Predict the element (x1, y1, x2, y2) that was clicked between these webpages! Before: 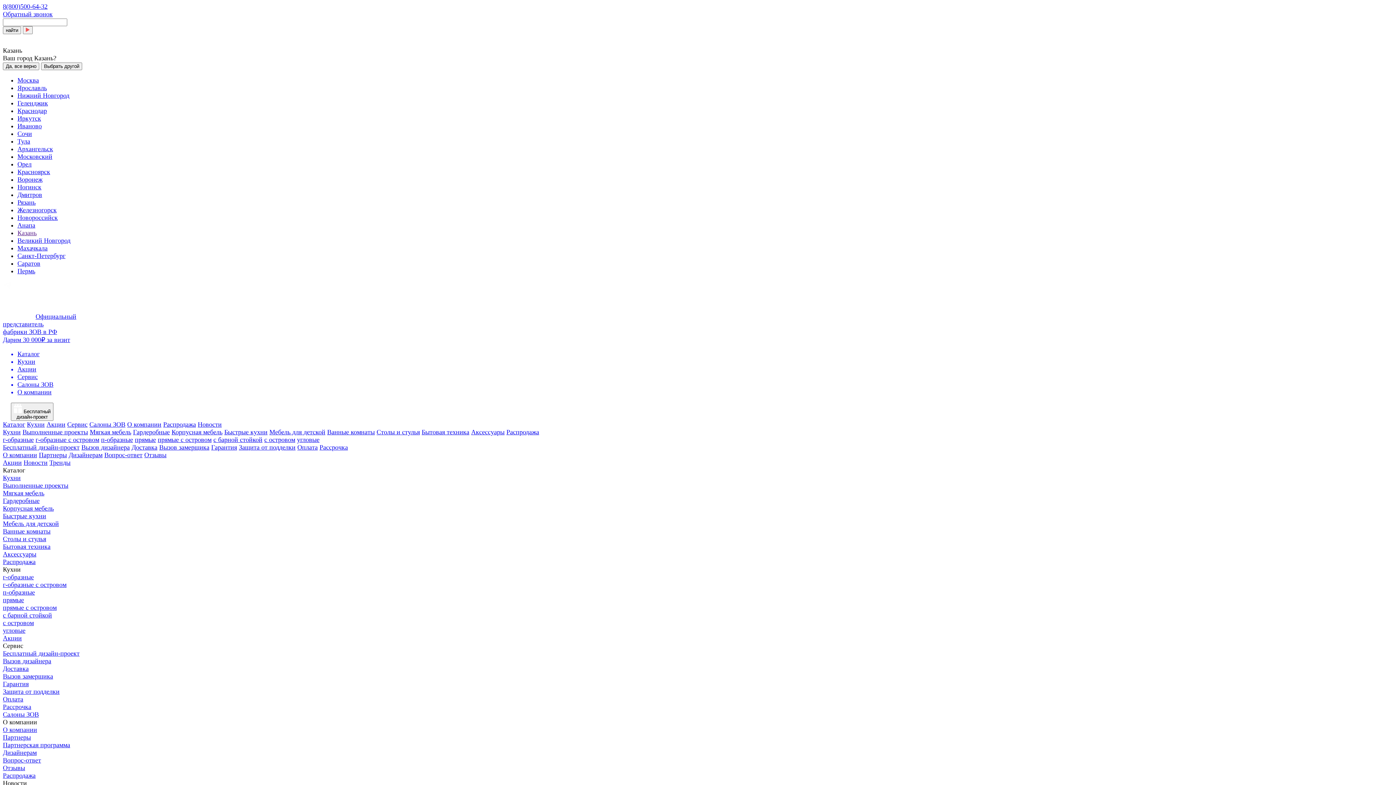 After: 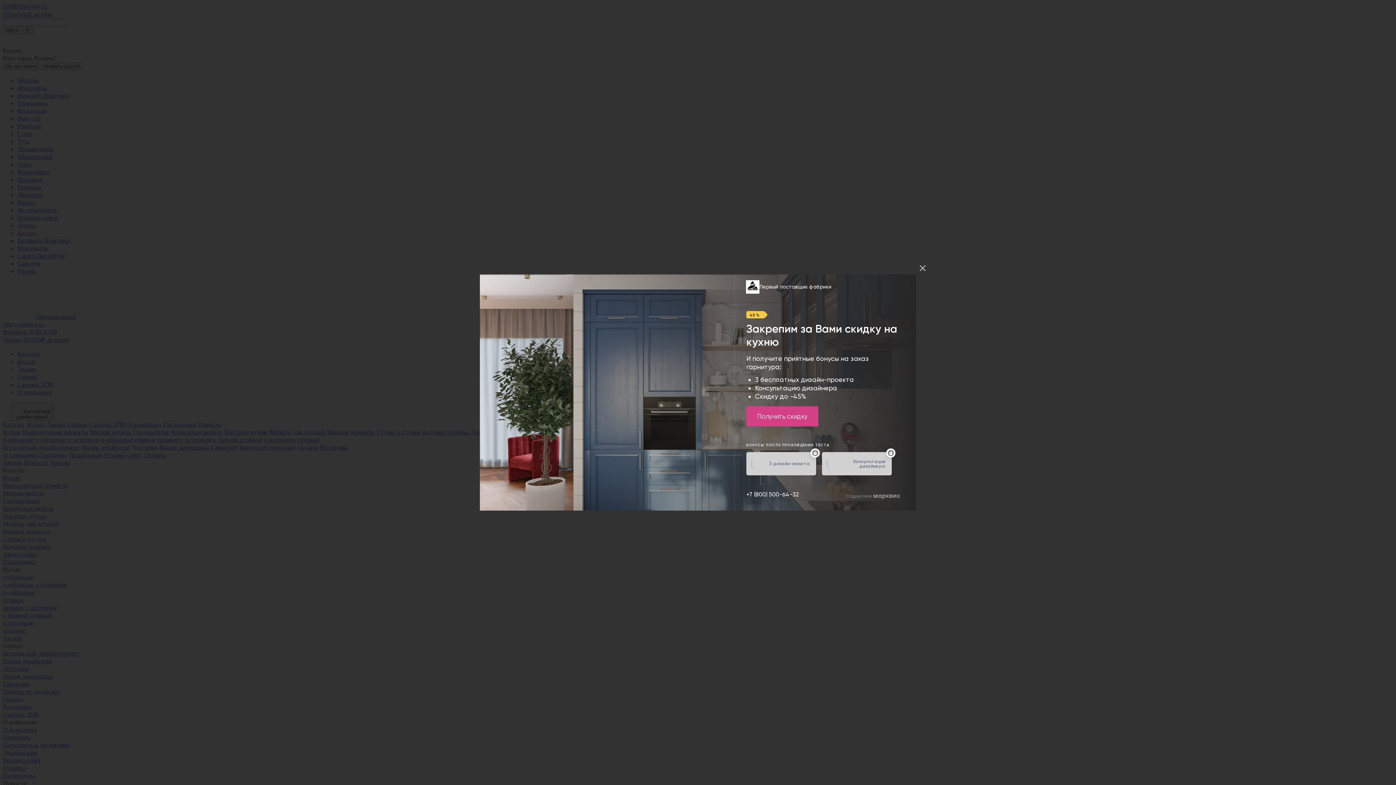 Action: bbox: (2, 2, 47, 10) label: 8(800)500-64-32